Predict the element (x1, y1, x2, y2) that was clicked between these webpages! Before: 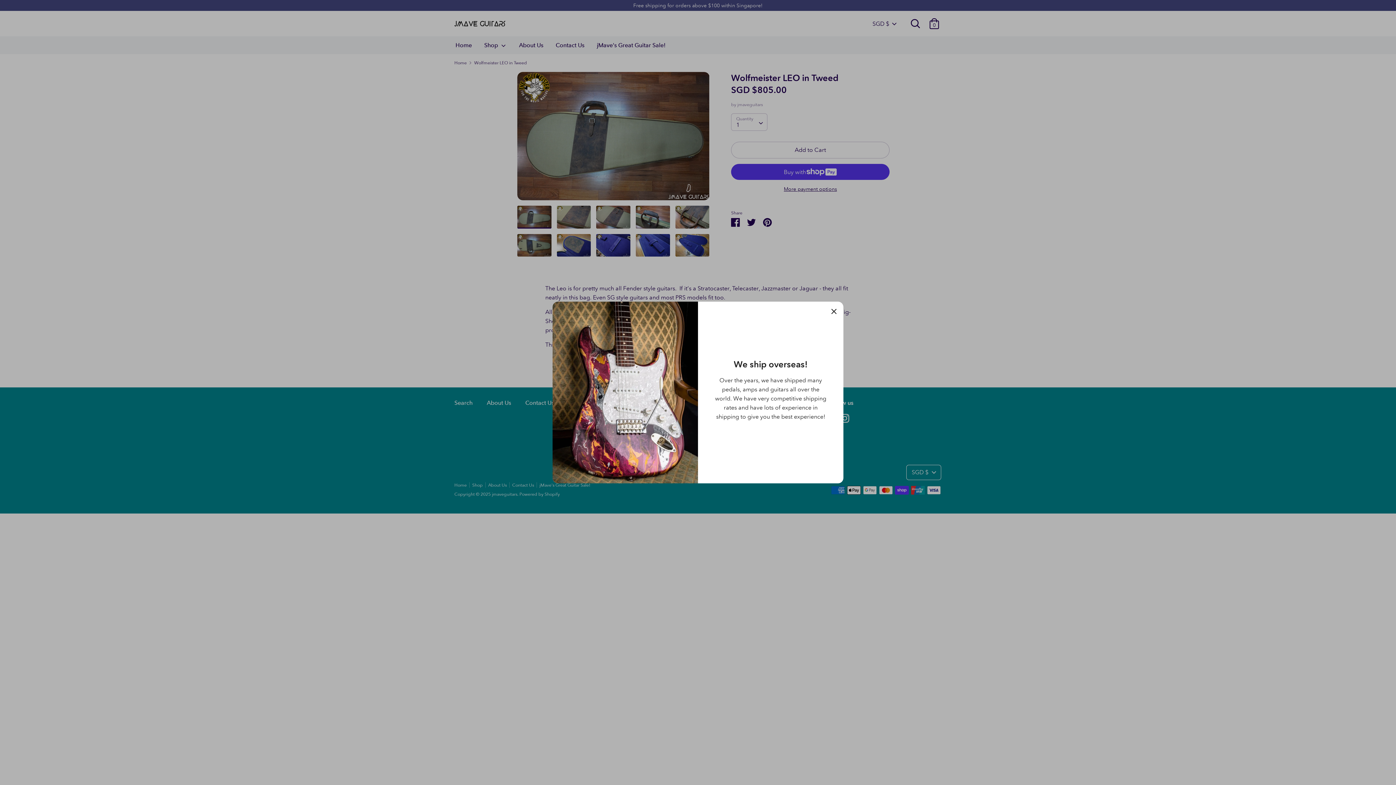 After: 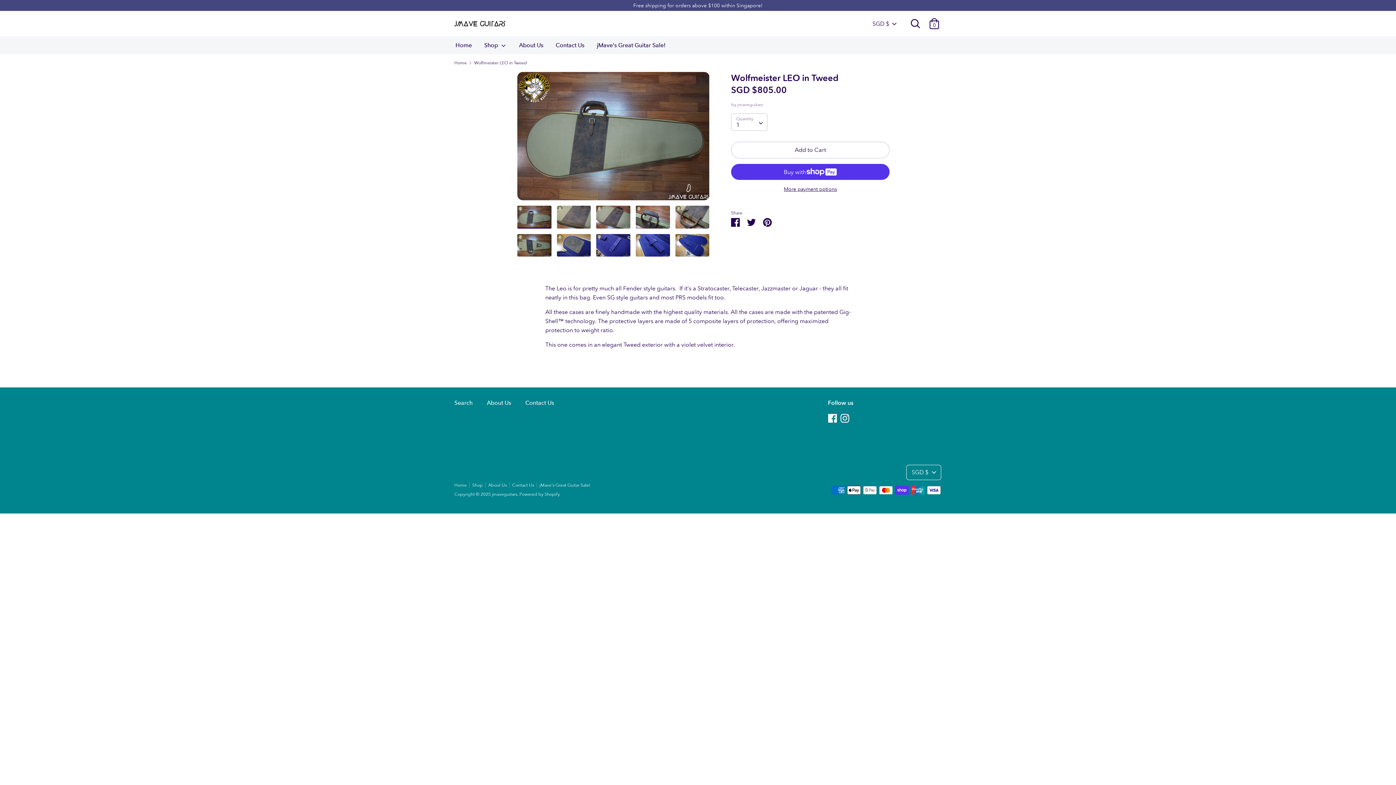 Action: bbox: (826, 303, 842, 319) label: Close